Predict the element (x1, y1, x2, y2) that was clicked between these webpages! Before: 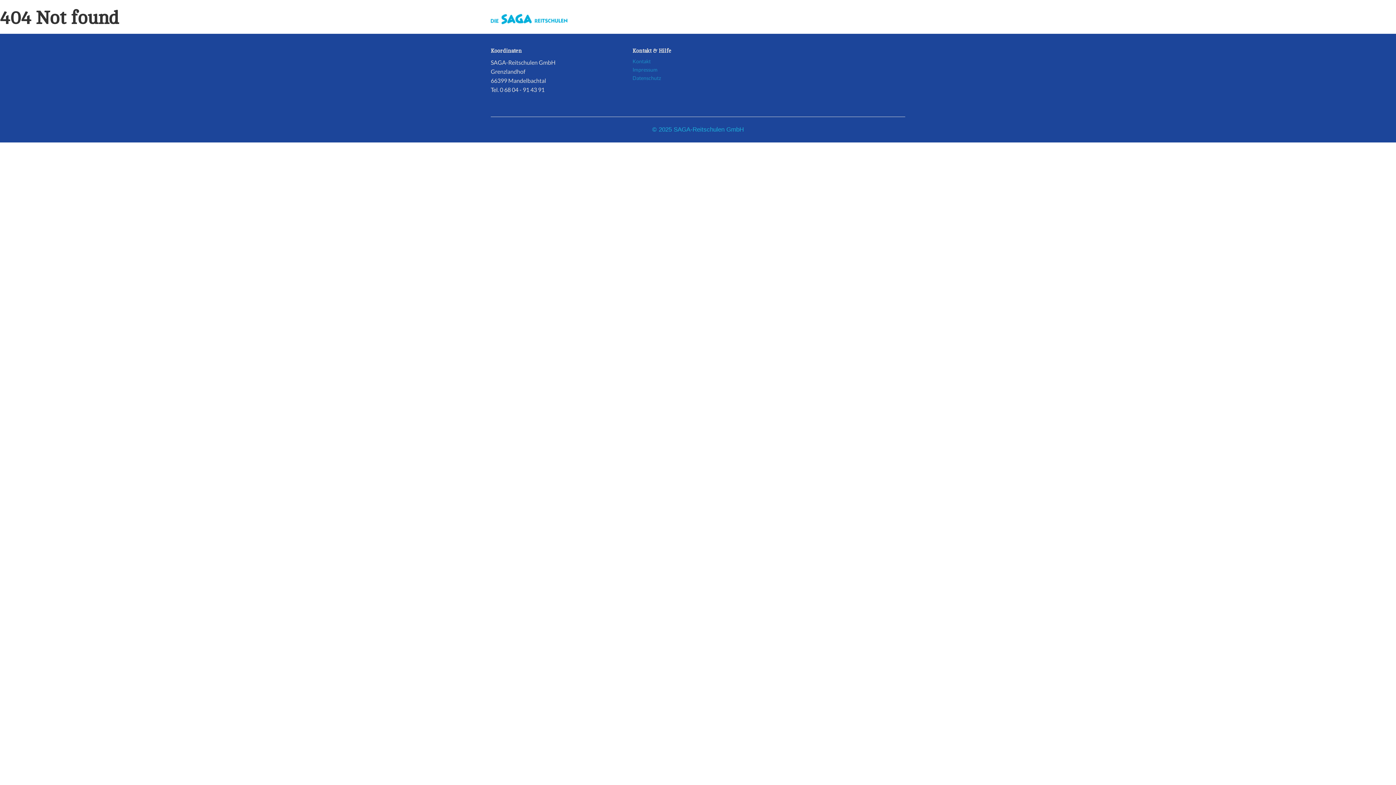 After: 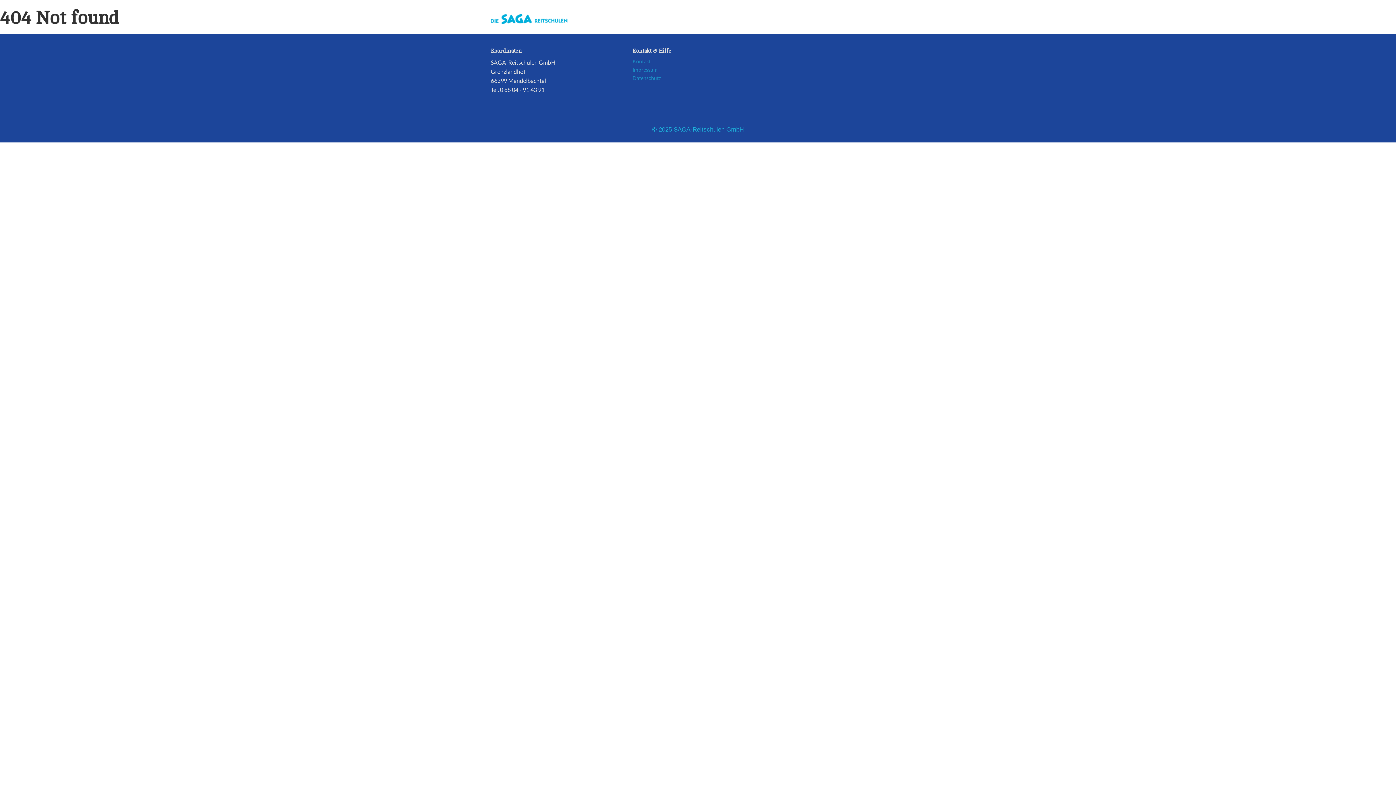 Action: bbox: (632, 74, 728, 81) label: Datenschutz